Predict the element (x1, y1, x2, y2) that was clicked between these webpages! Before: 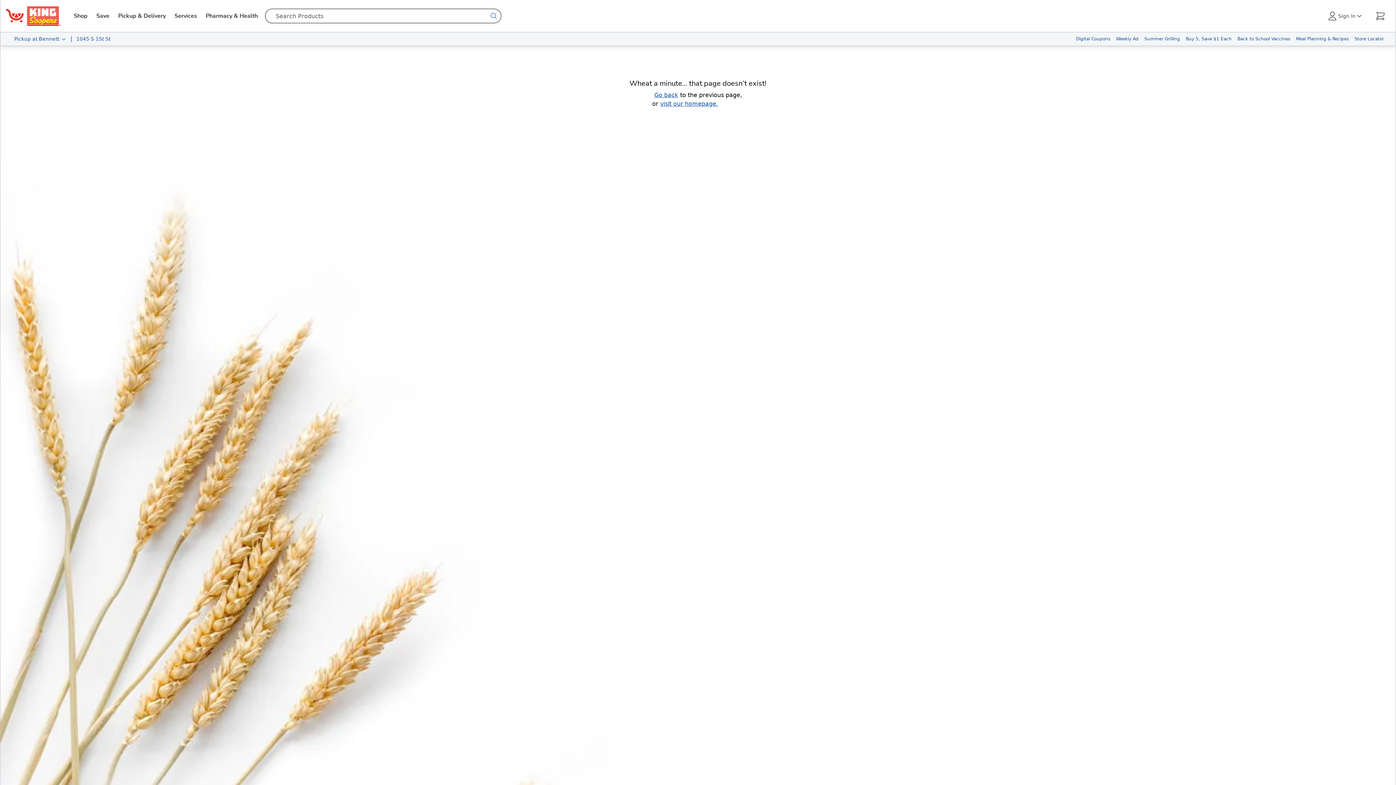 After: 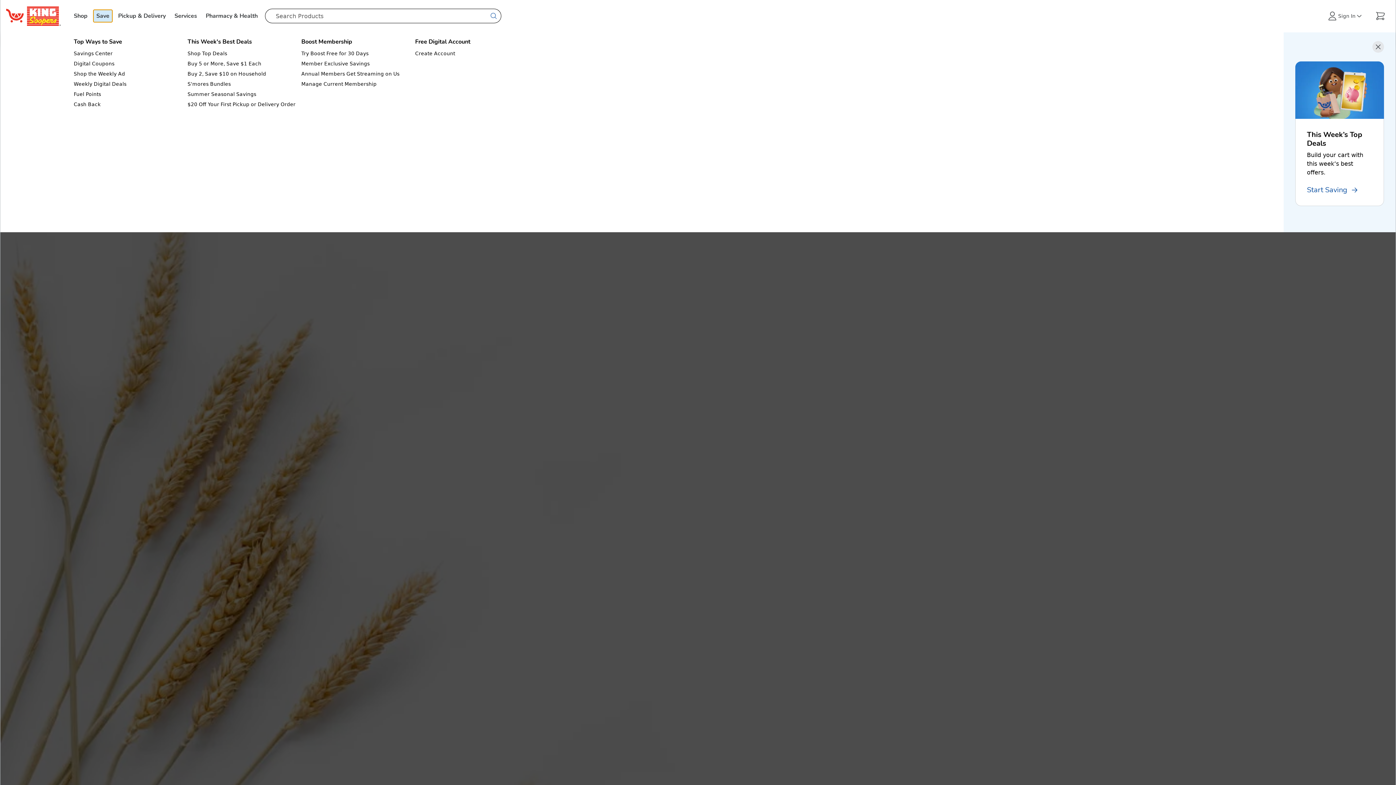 Action: label: Save bbox: (93, 9, 112, 22)